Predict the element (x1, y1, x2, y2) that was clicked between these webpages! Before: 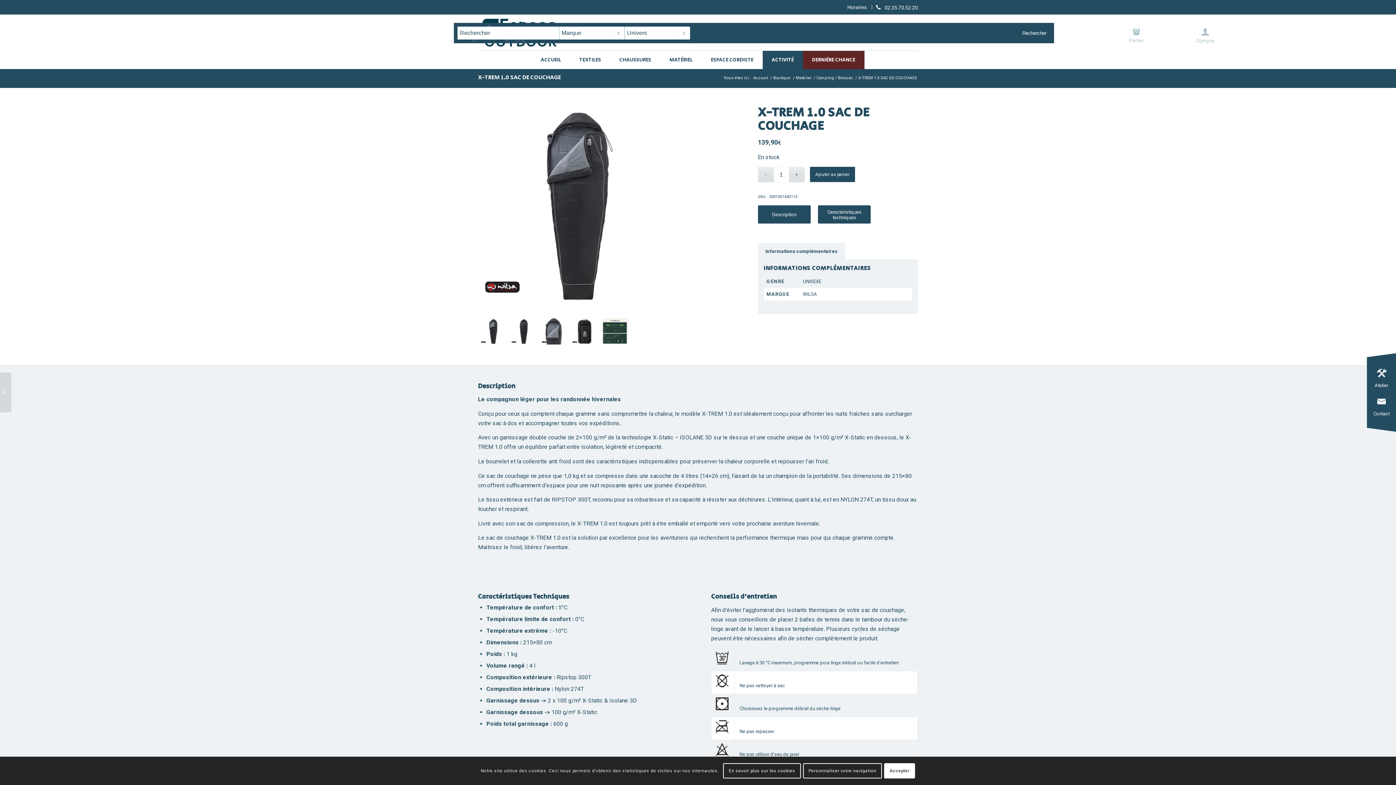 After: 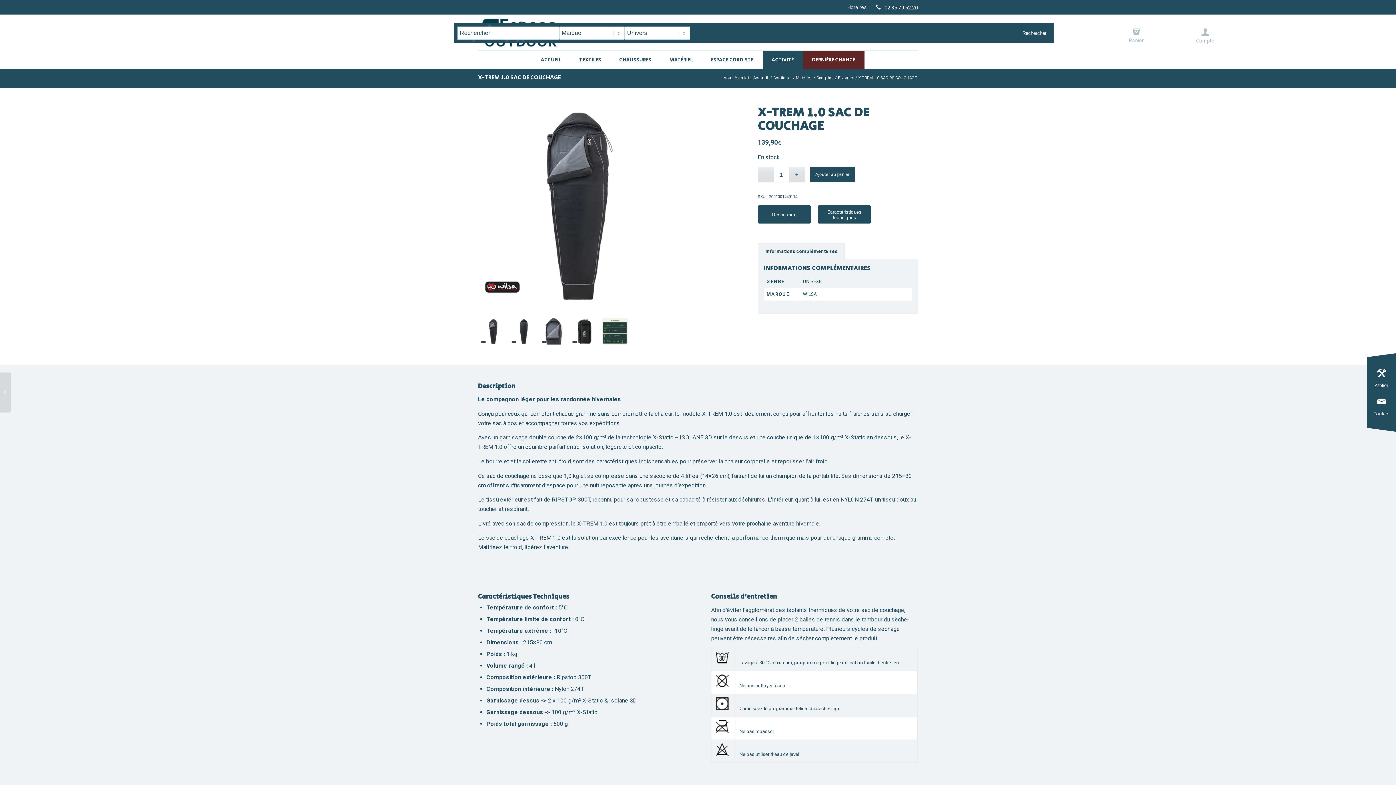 Action: label: Accepter bbox: (884, 763, 915, 779)